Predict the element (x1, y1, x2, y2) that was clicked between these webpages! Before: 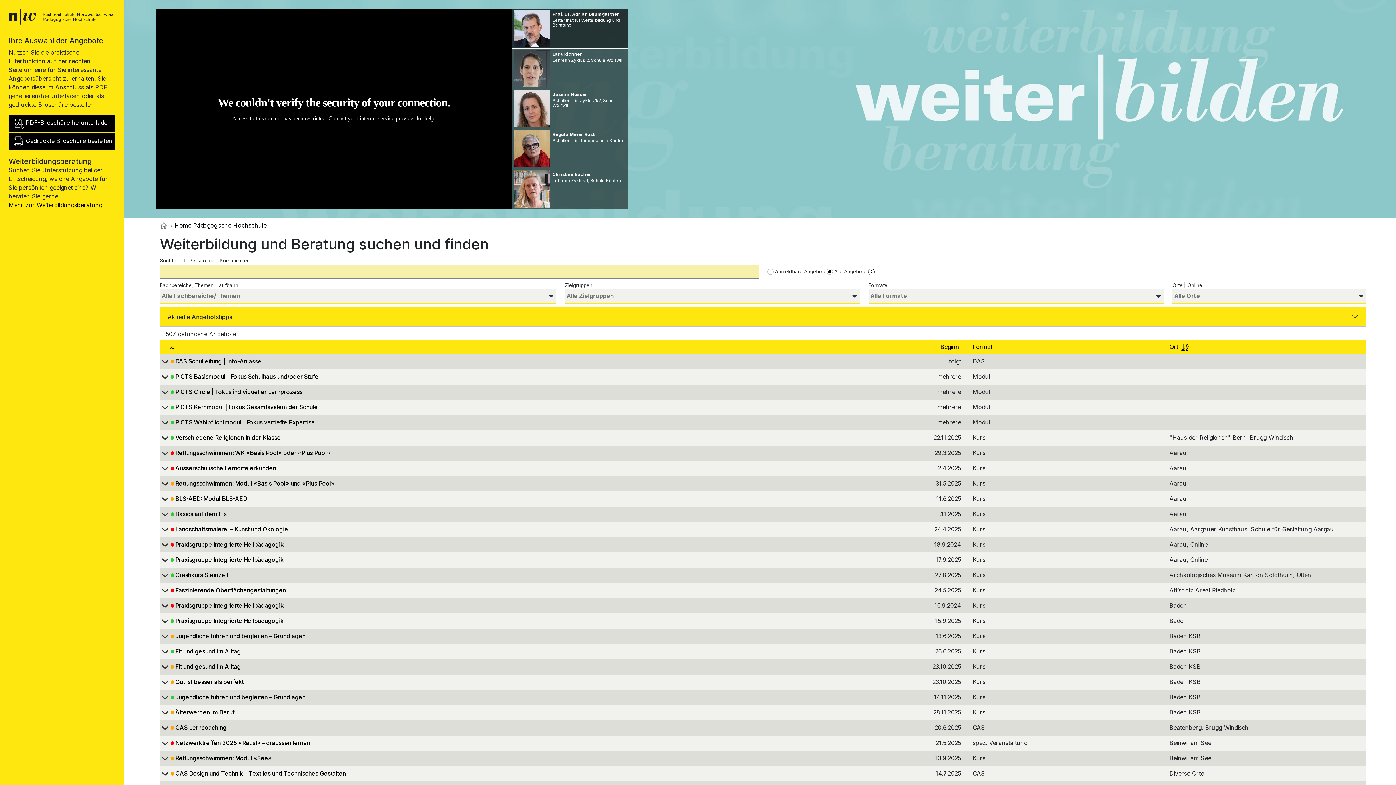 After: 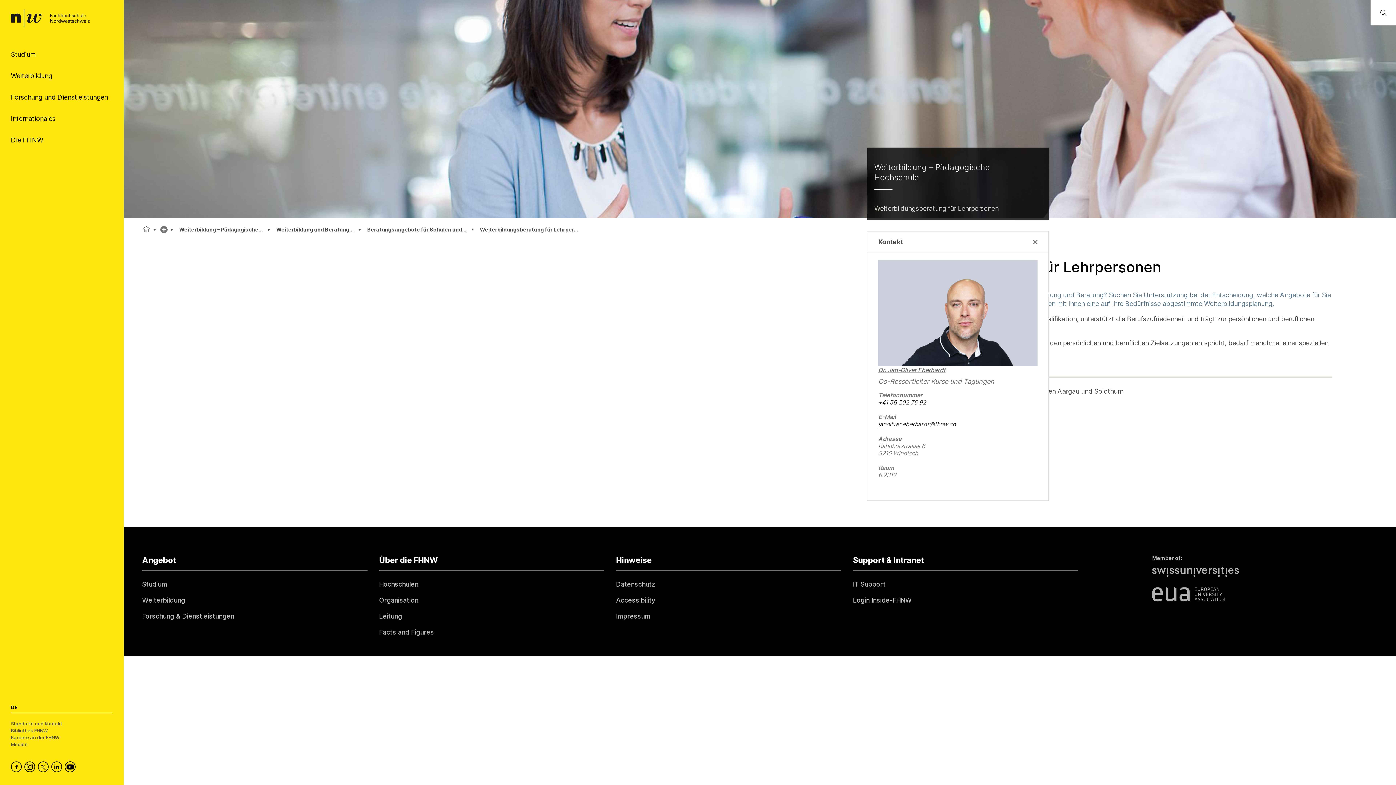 Action: label: Mehr zur Weiterbildungsberatung bbox: (8, 201, 102, 208)